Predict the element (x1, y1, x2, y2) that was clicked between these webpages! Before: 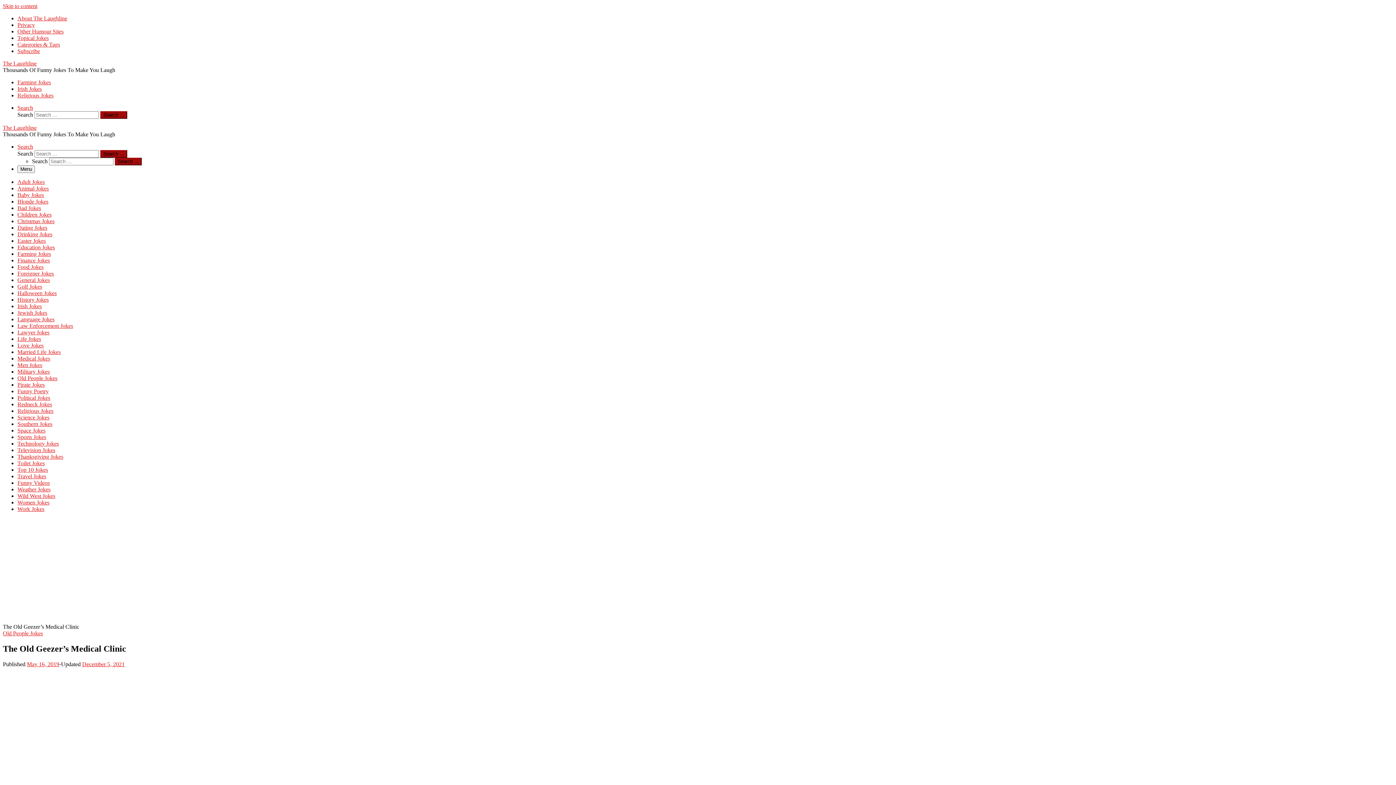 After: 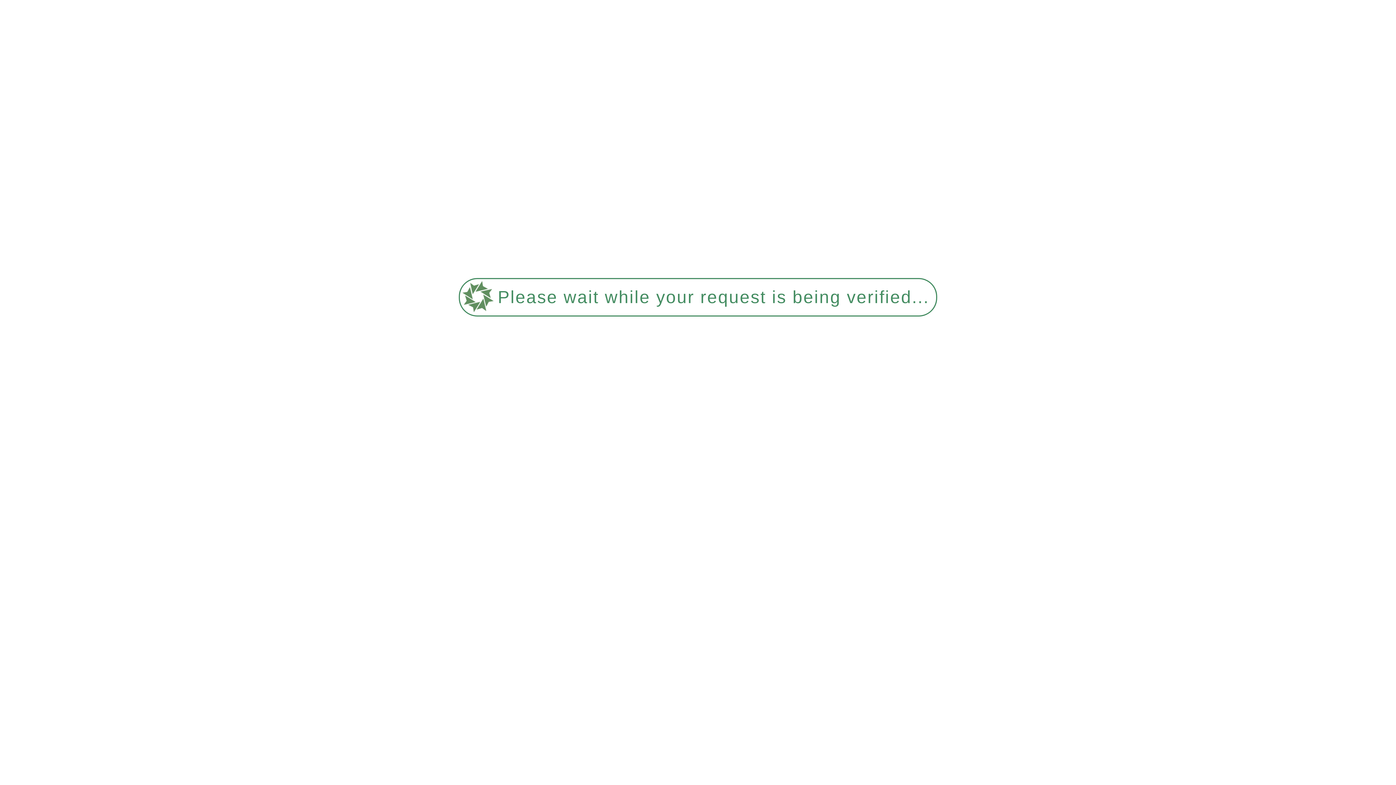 Action: label: Technology Jokes bbox: (17, 440, 58, 446)